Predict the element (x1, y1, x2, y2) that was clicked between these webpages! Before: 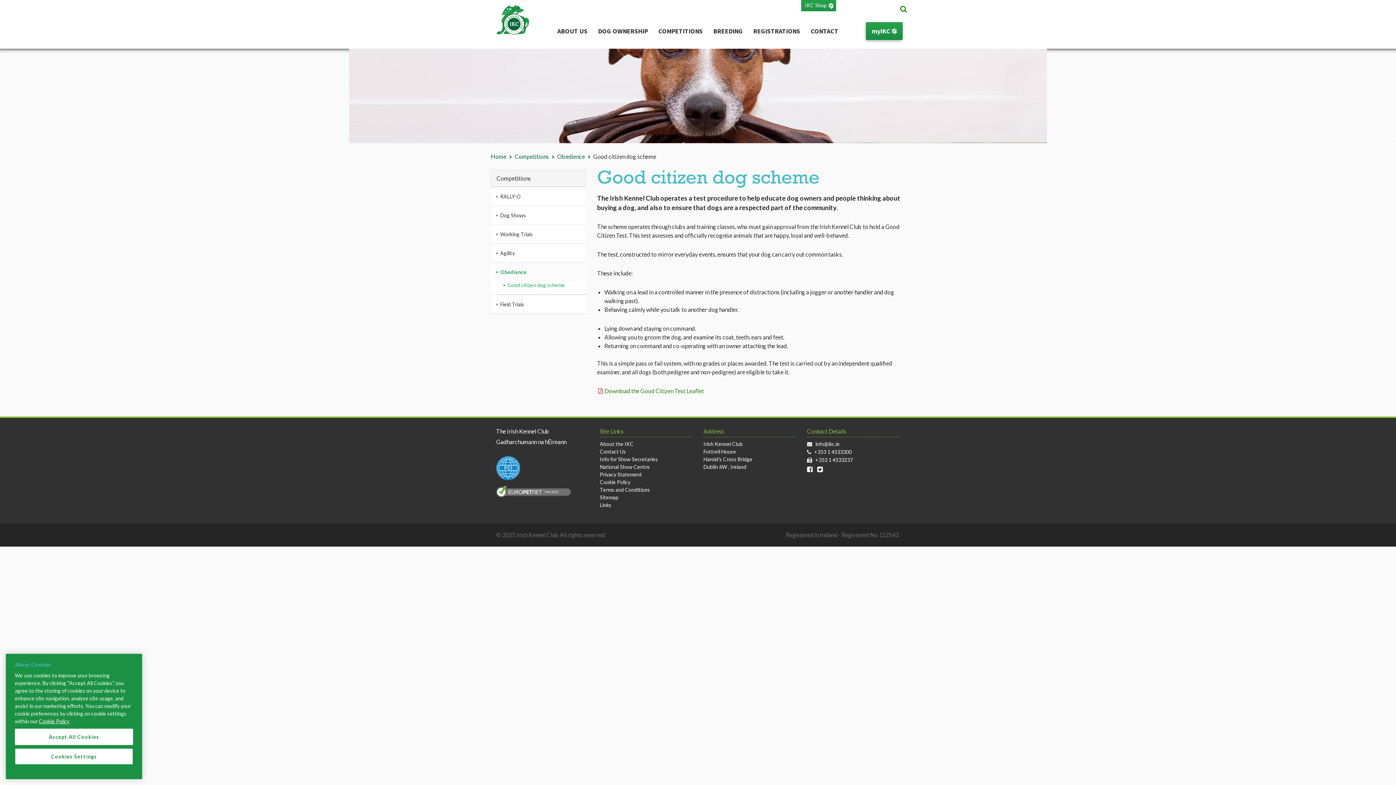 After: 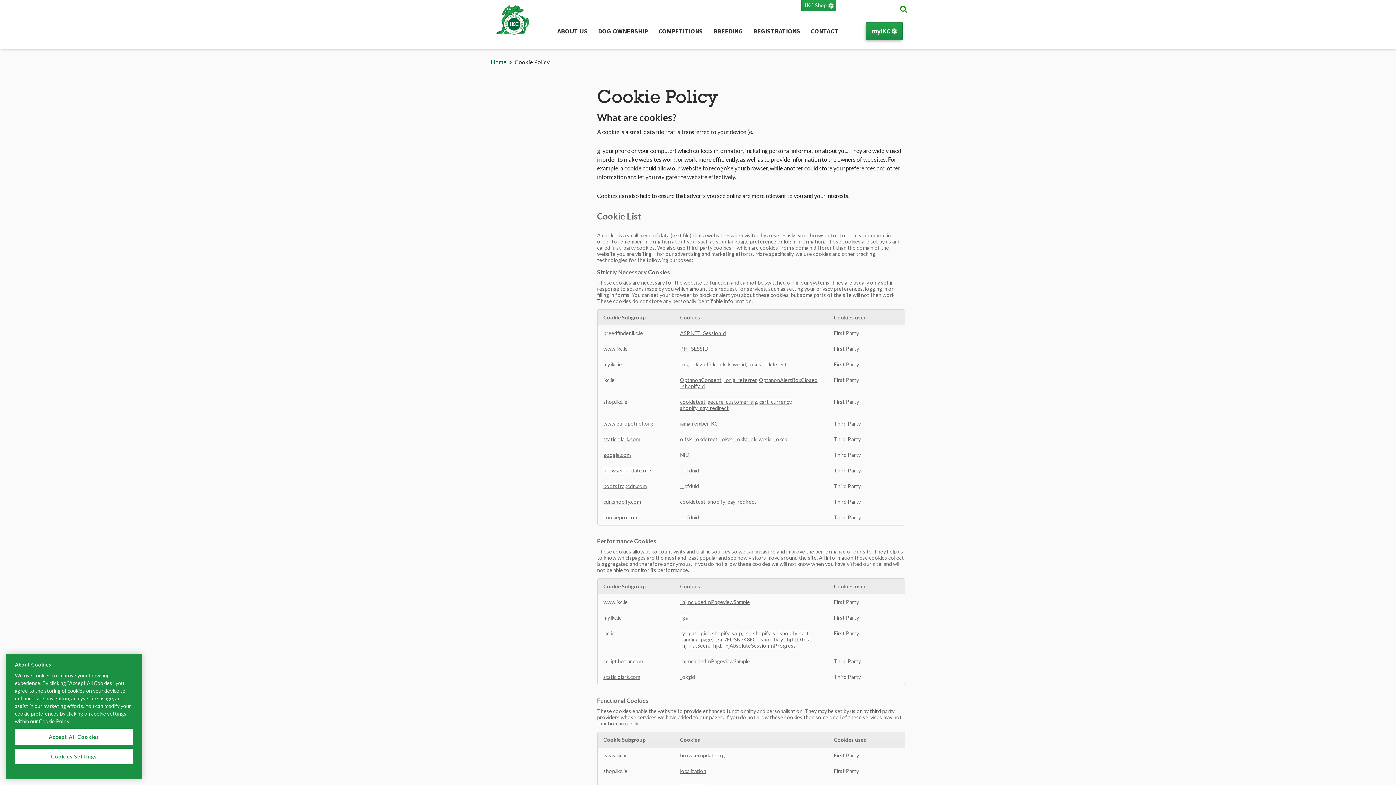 Action: label: Cookie Policy bbox: (596, 479, 634, 485)